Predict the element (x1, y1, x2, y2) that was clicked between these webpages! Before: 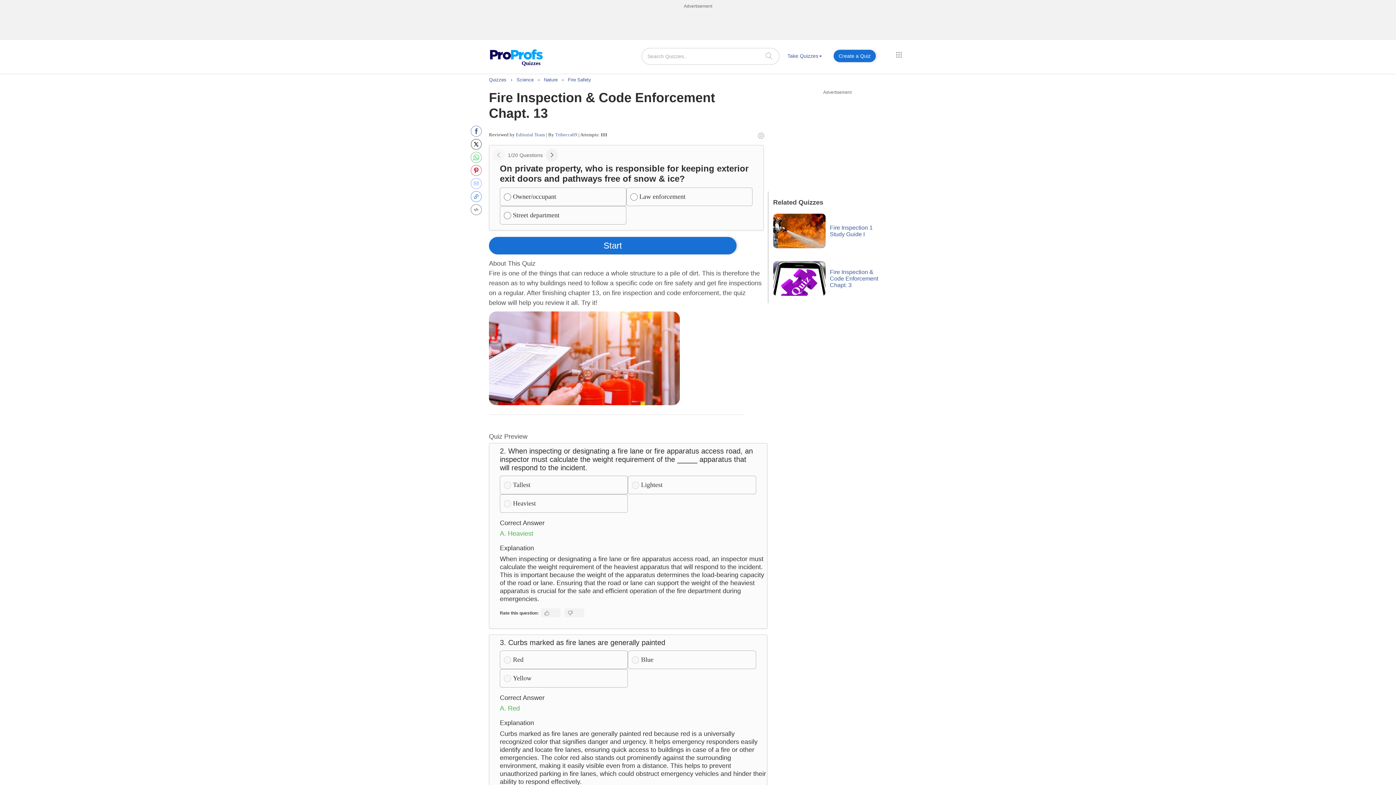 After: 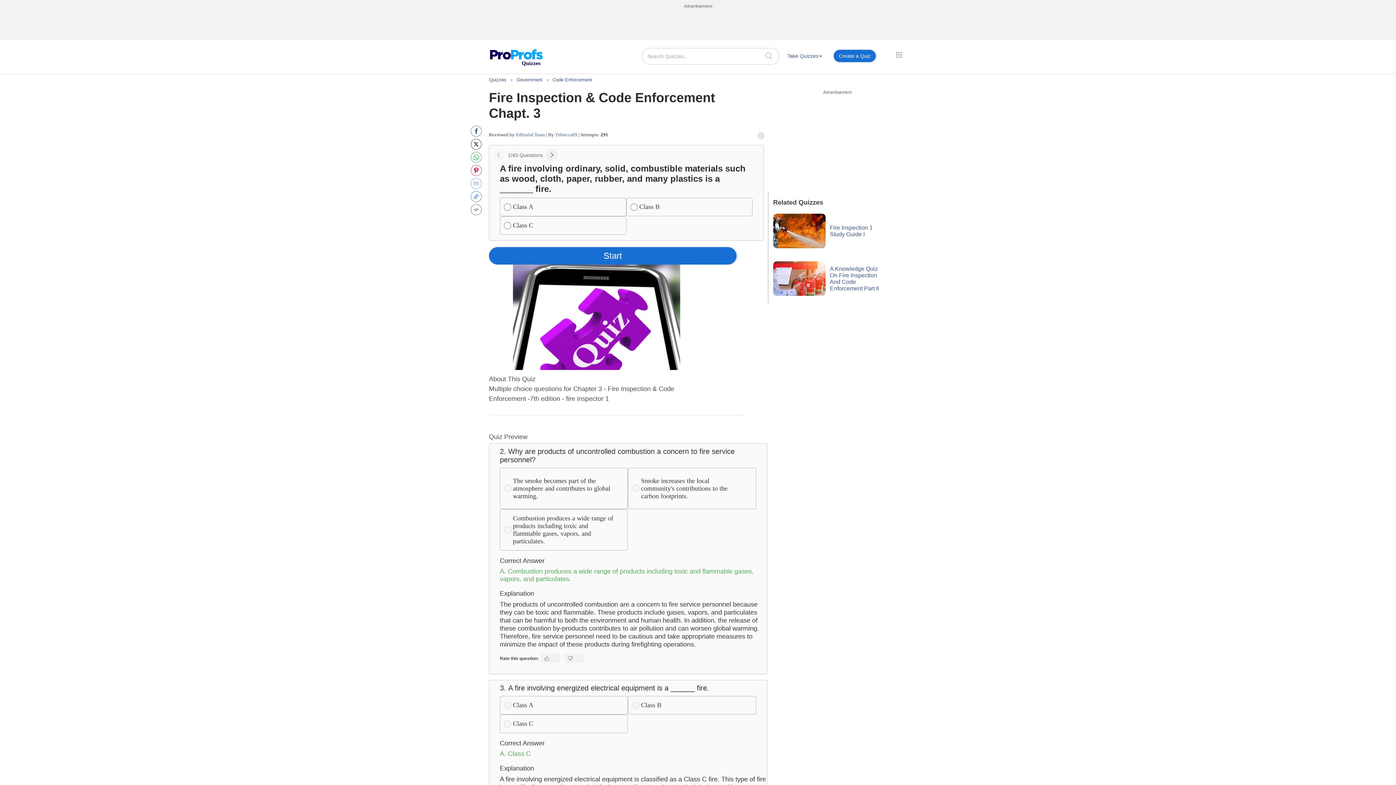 Action: bbox: (830, 268, 878, 288) label: Fire Inspection & Code Enforcement Chapt. 3